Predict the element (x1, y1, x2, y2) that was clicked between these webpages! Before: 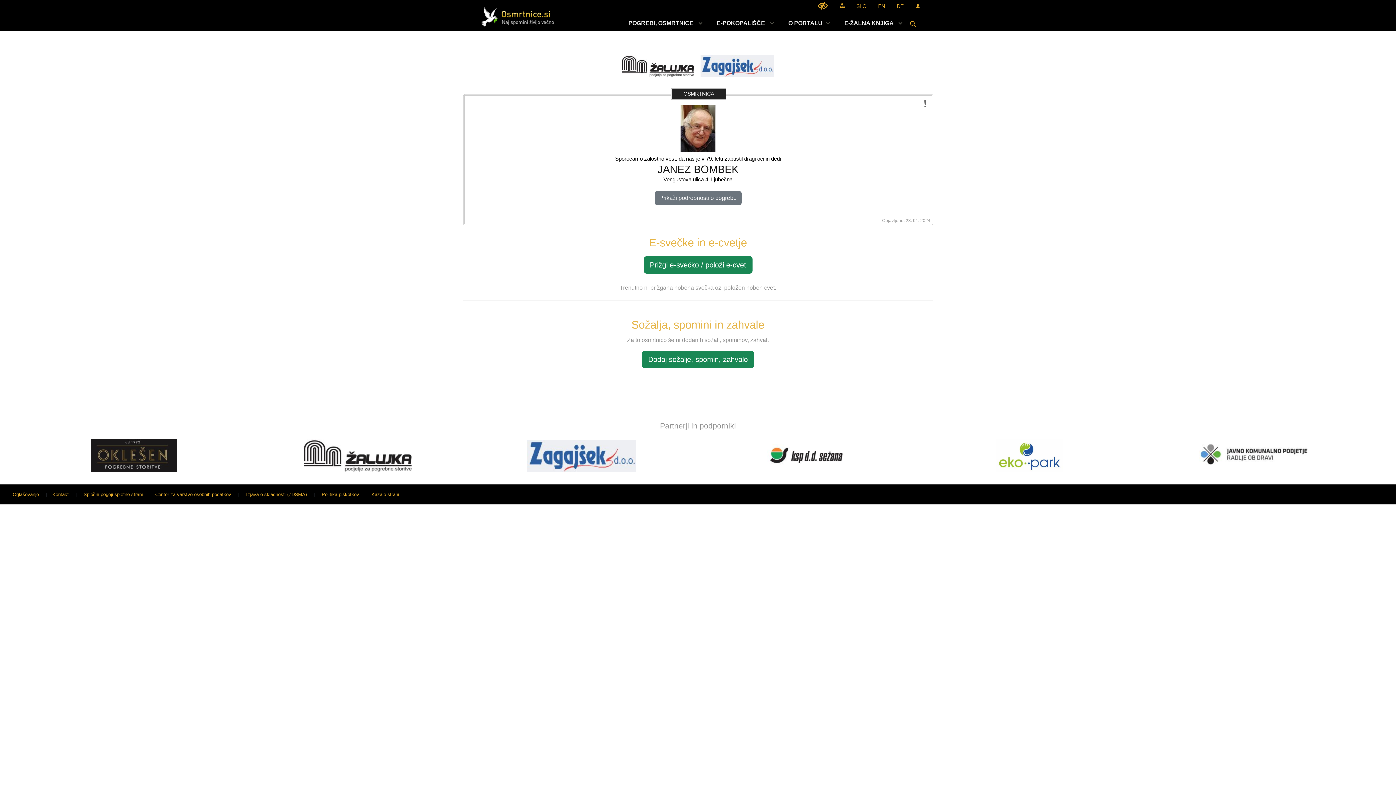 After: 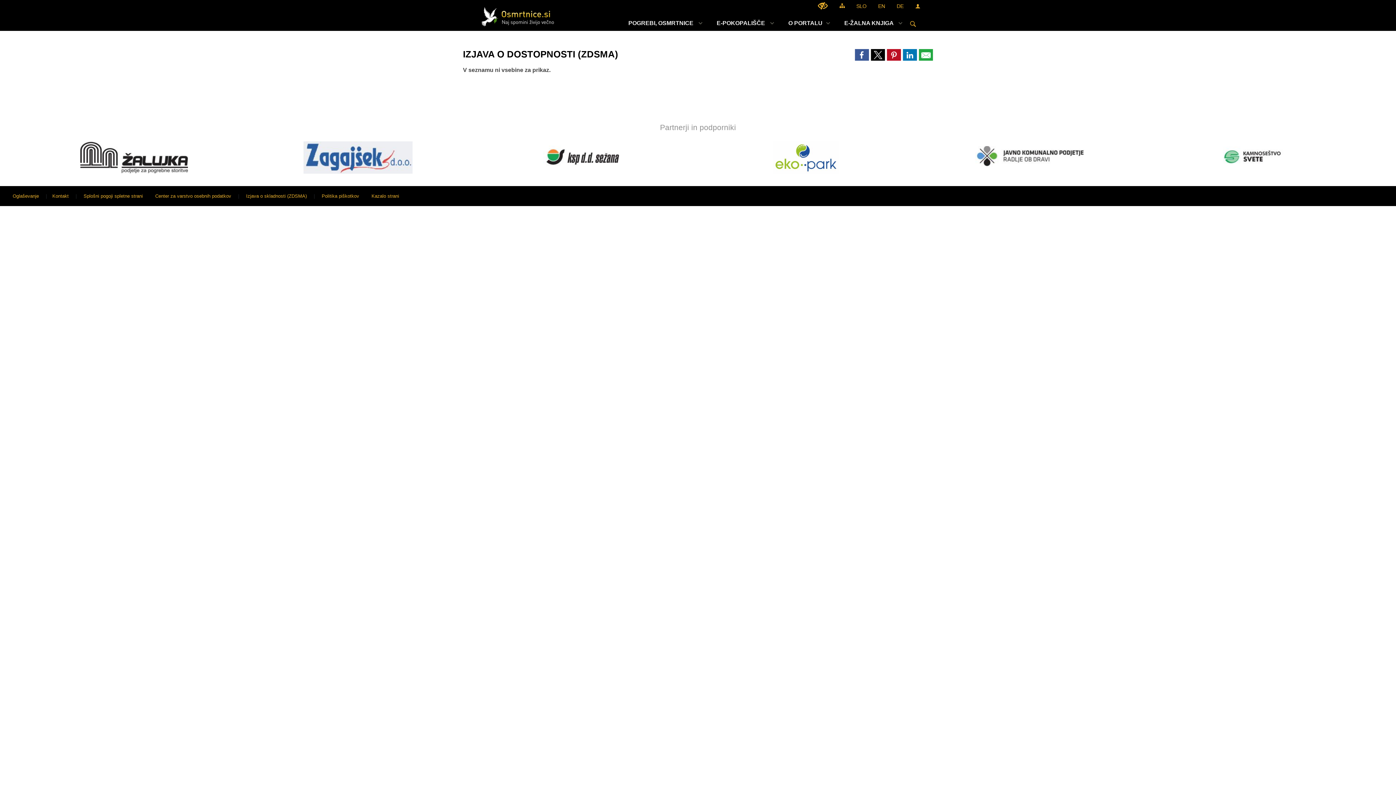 Action: label: Izjava o skladnosti (ZDSMA) bbox: (246, 491, 306, 497)